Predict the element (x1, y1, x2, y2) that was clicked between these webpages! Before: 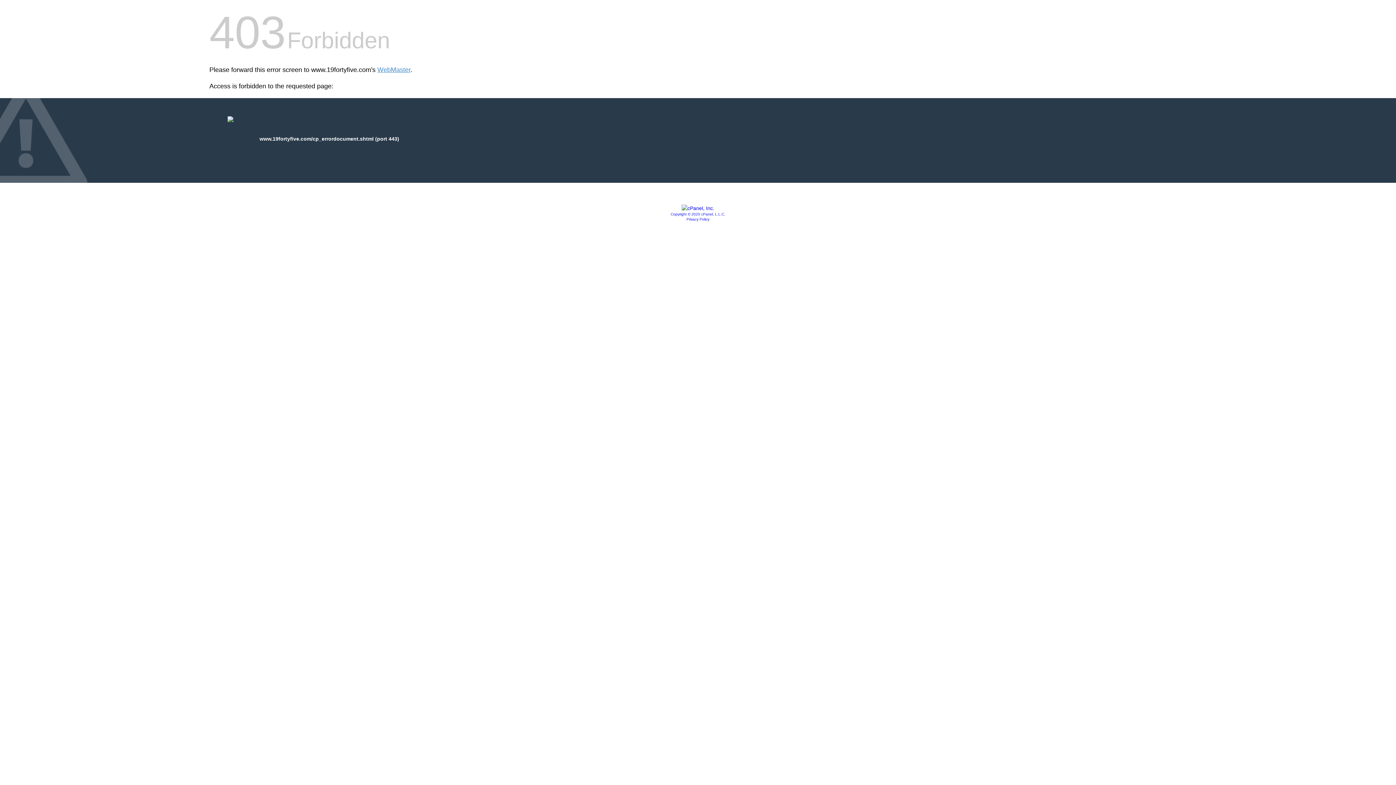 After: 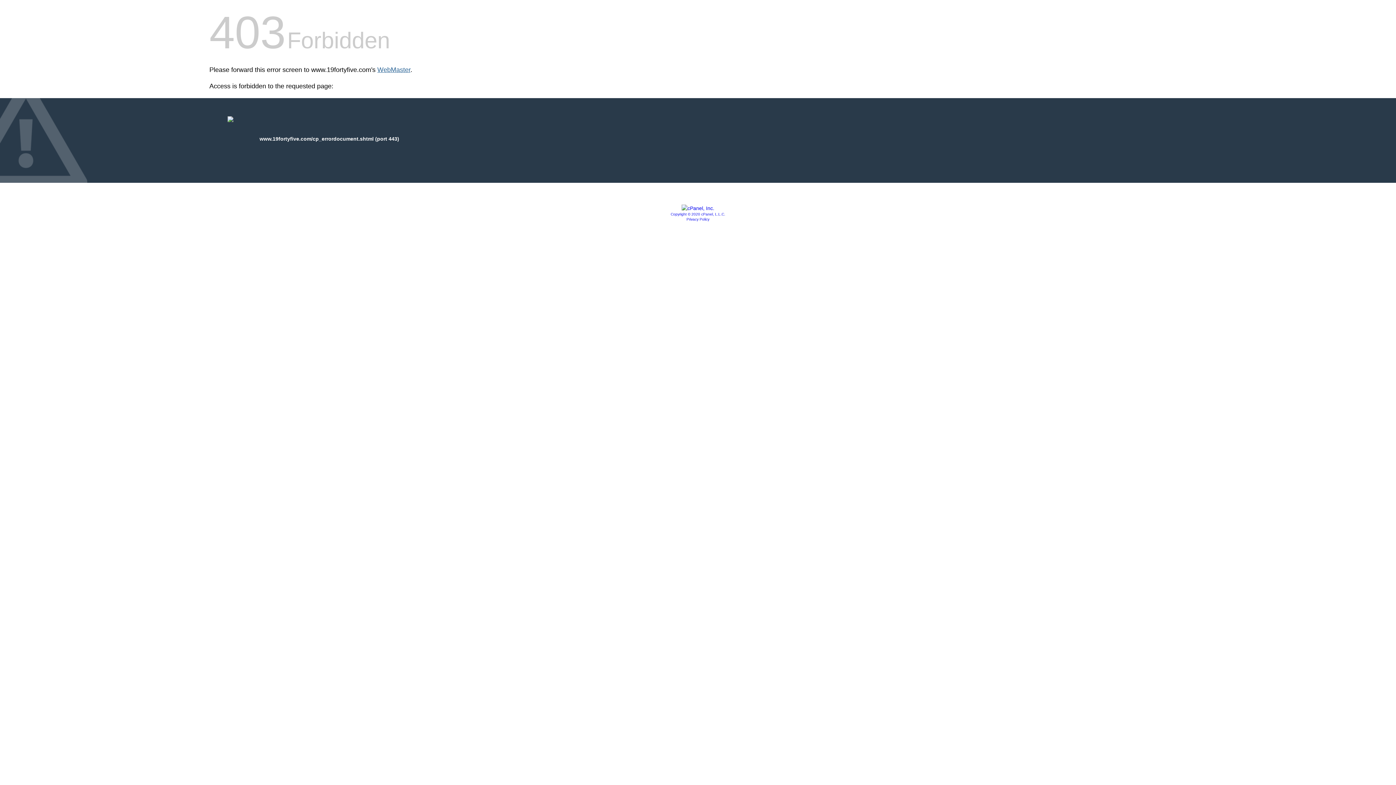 Action: bbox: (377, 66, 410, 73) label: WebMaster